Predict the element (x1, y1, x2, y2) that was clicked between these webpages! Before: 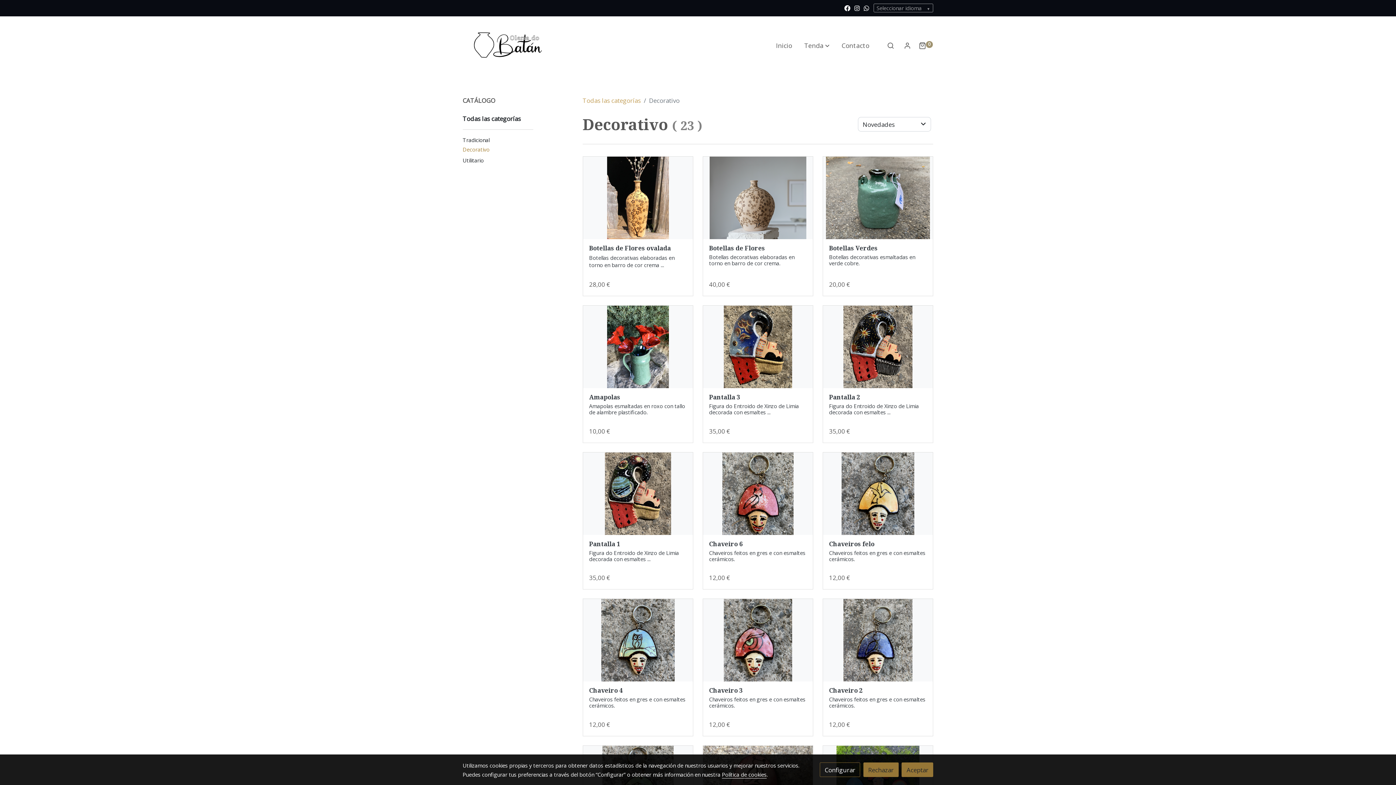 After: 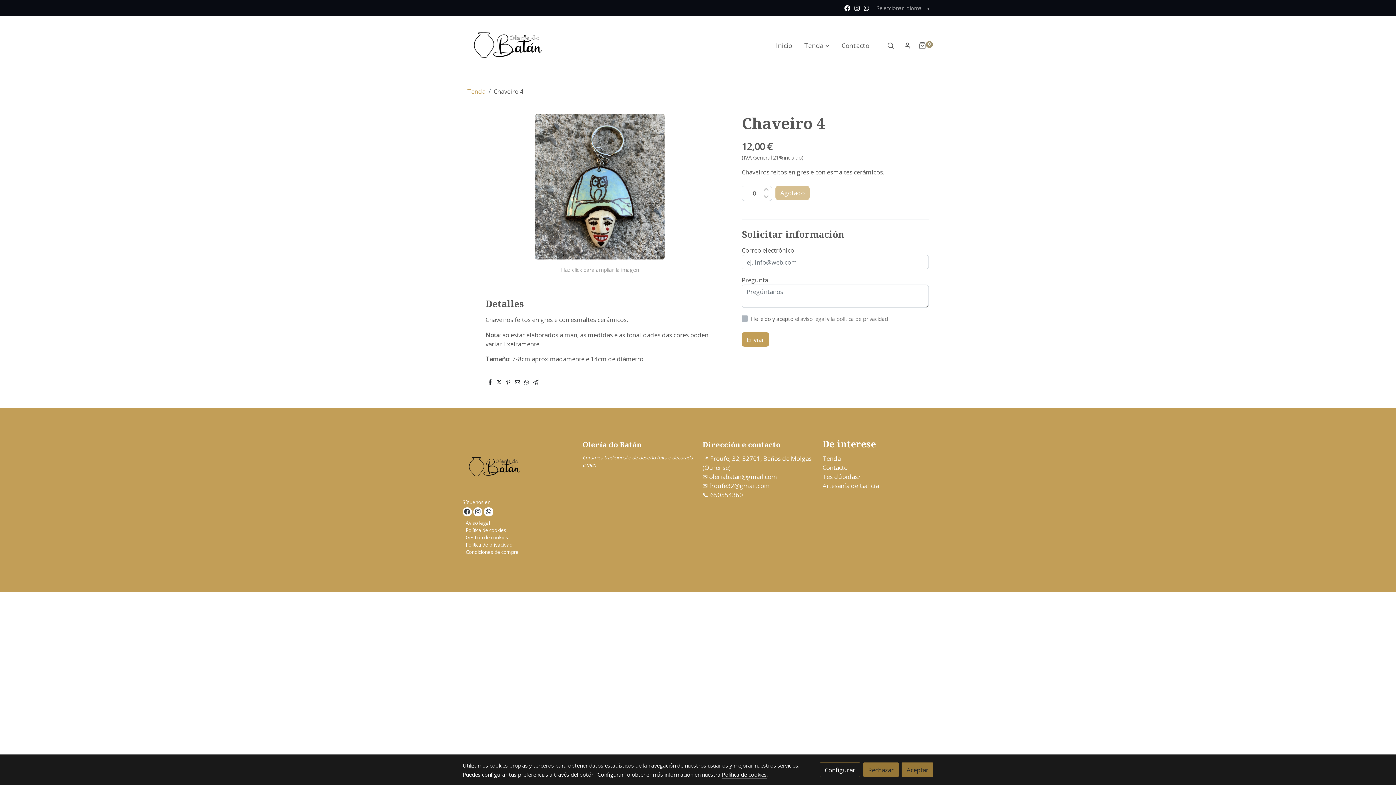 Action: bbox: (589, 688, 687, 693) label: Chaveiro 4